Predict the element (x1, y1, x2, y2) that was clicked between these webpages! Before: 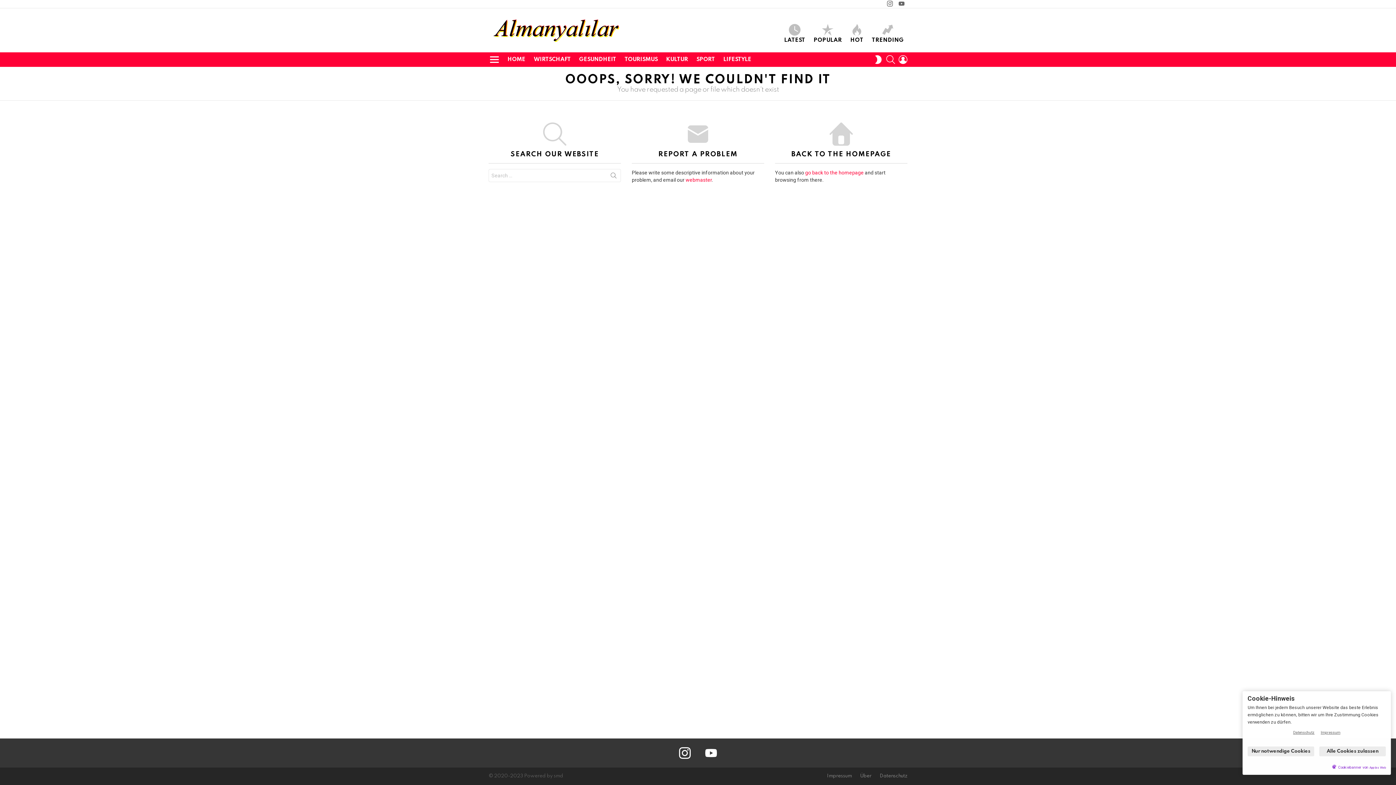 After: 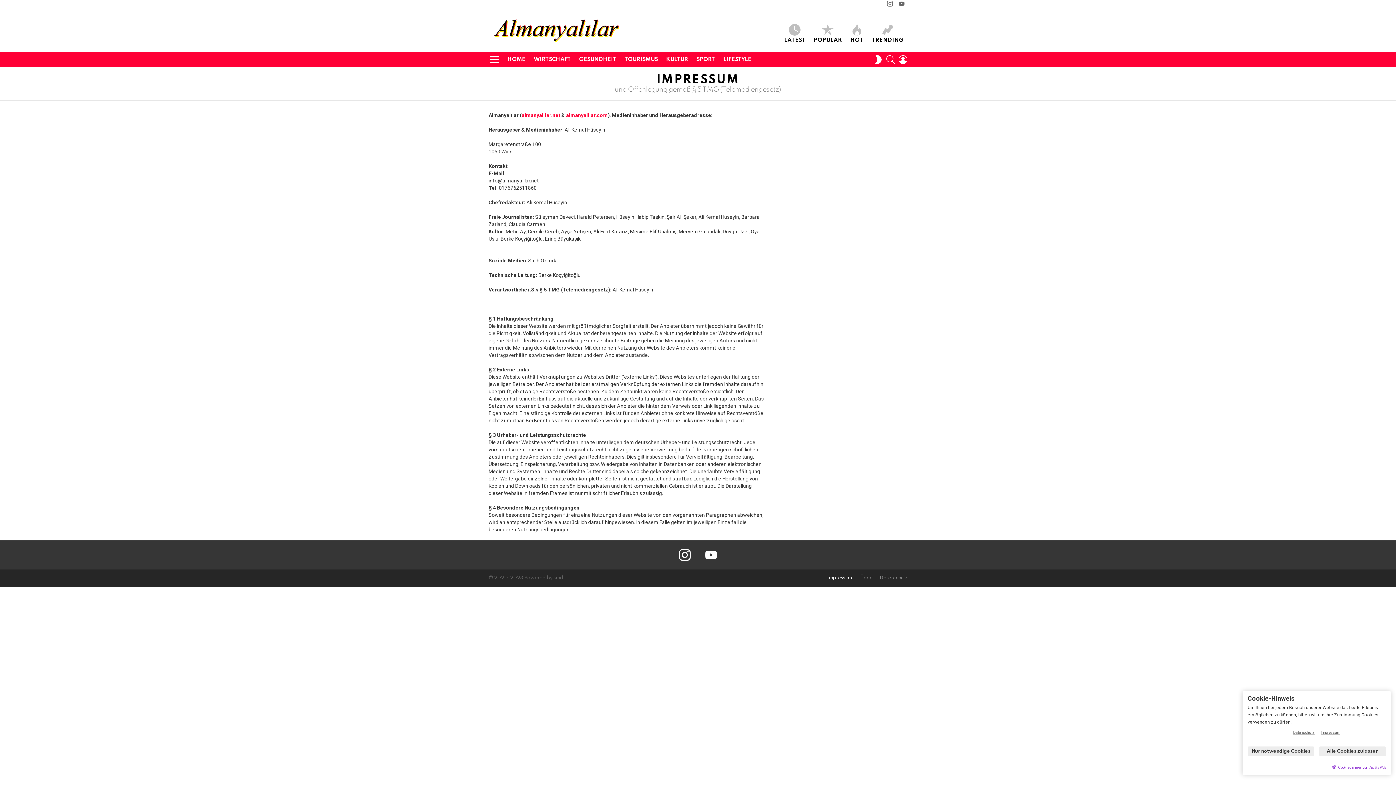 Action: bbox: (1321, 730, 1340, 735) label: Impressum